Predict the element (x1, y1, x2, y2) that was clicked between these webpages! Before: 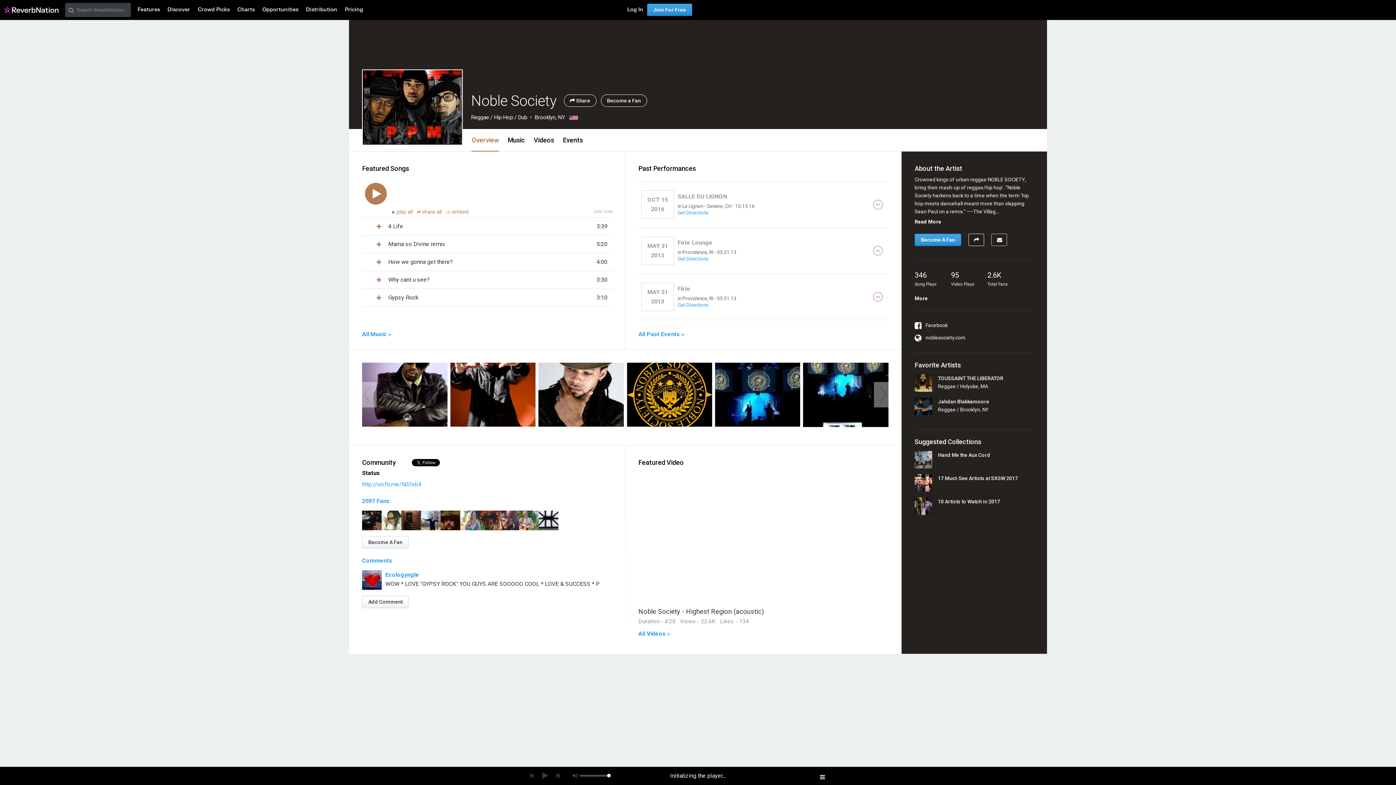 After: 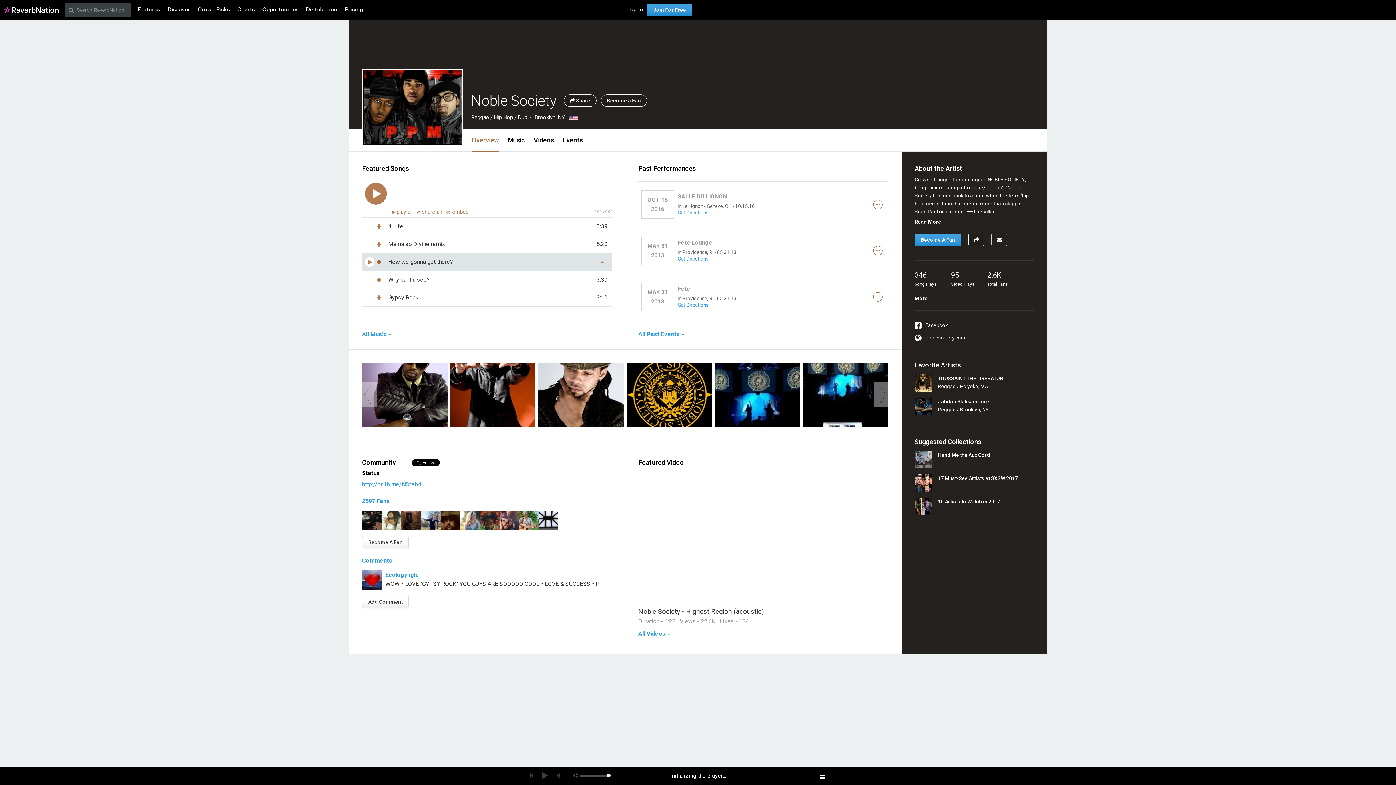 Action: bbox: (376, 259, 381, 266)